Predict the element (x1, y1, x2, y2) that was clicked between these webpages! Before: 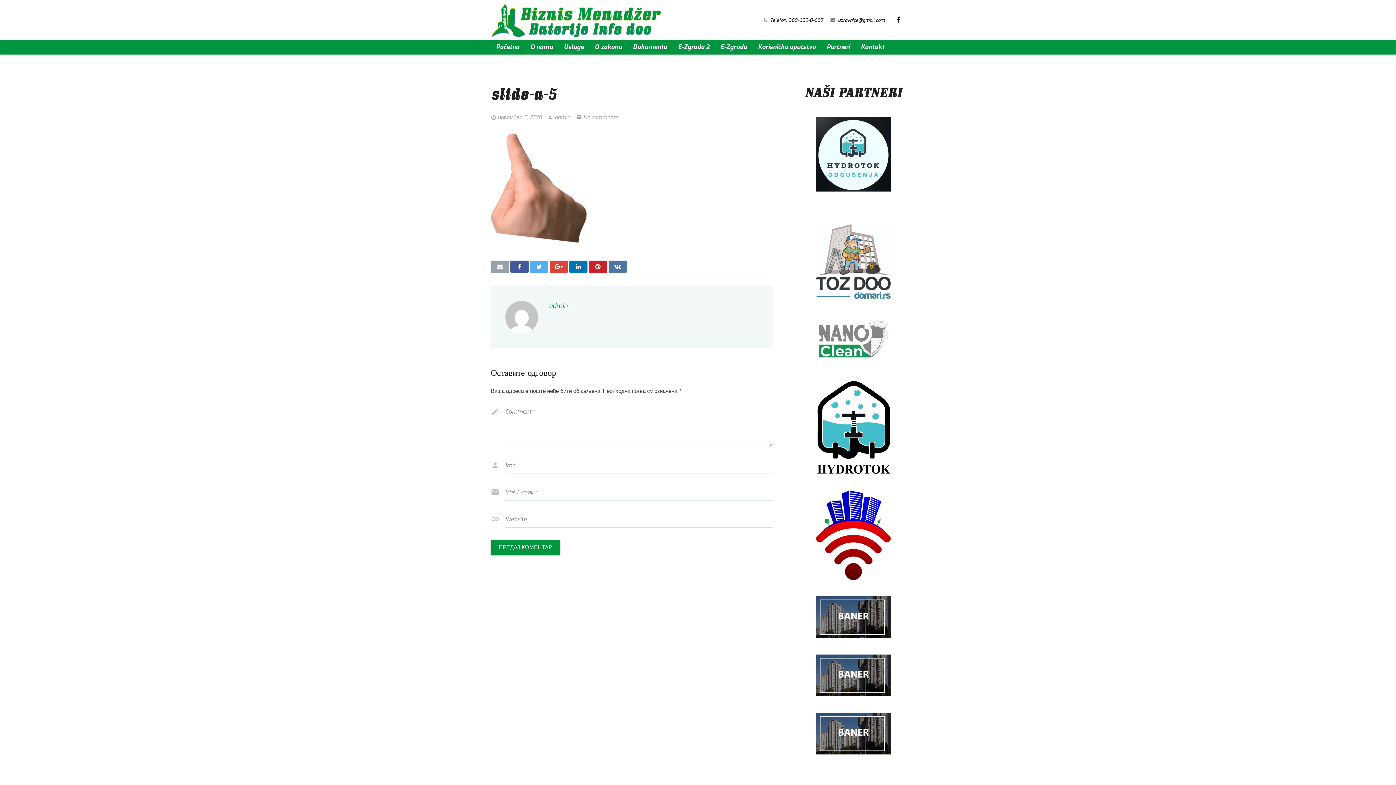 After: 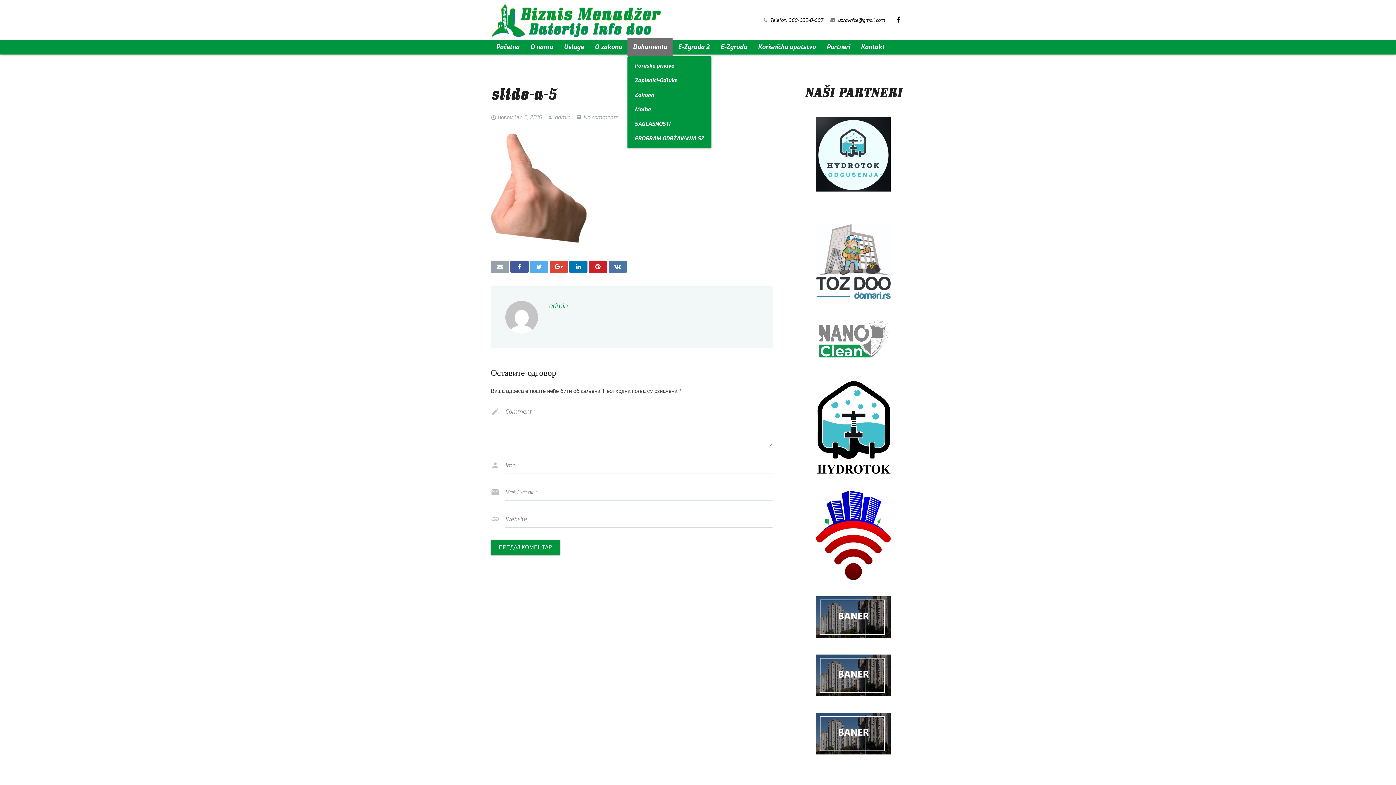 Action: bbox: (627, 38, 672, 56) label: Dokumenta